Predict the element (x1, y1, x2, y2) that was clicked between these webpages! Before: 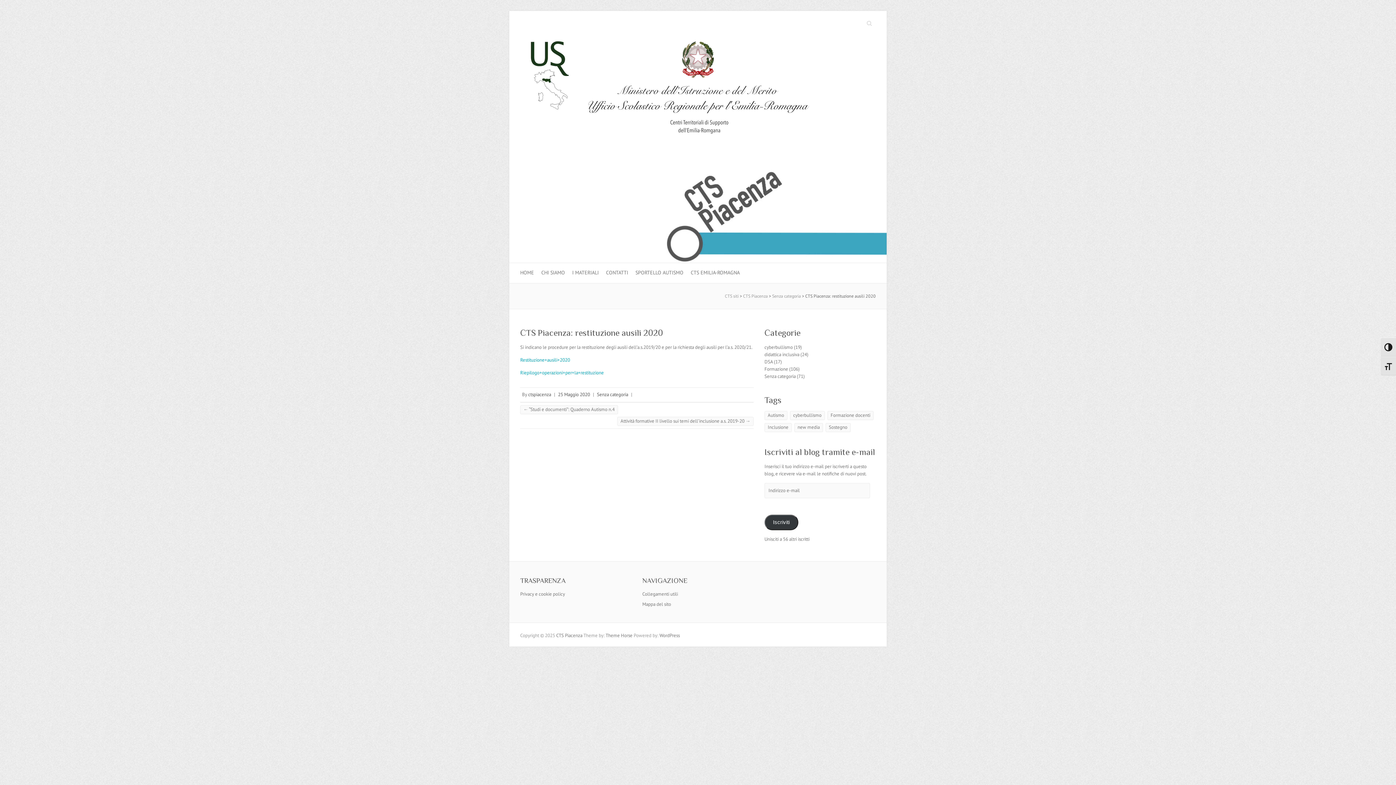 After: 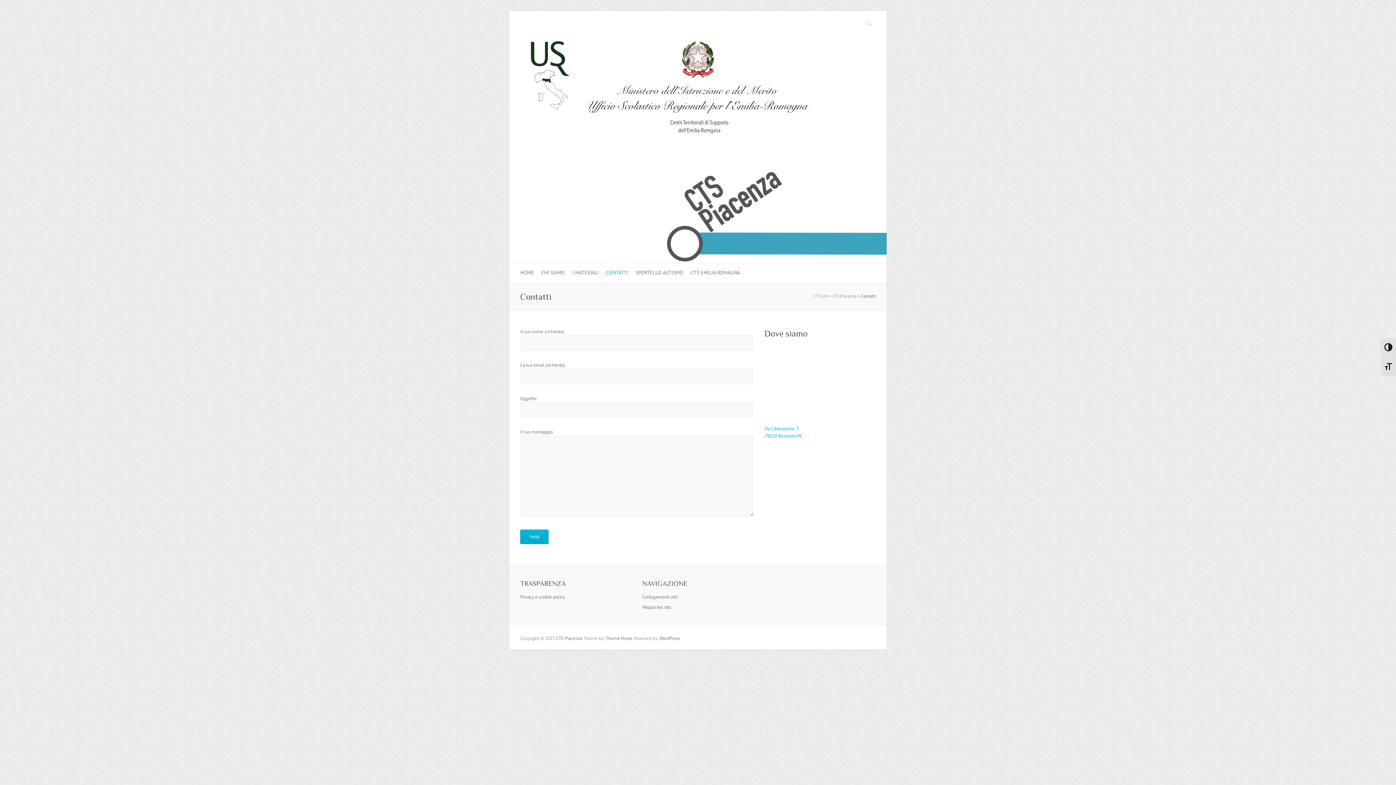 Action: label: CONTATTI bbox: (606, 263, 628, 283)